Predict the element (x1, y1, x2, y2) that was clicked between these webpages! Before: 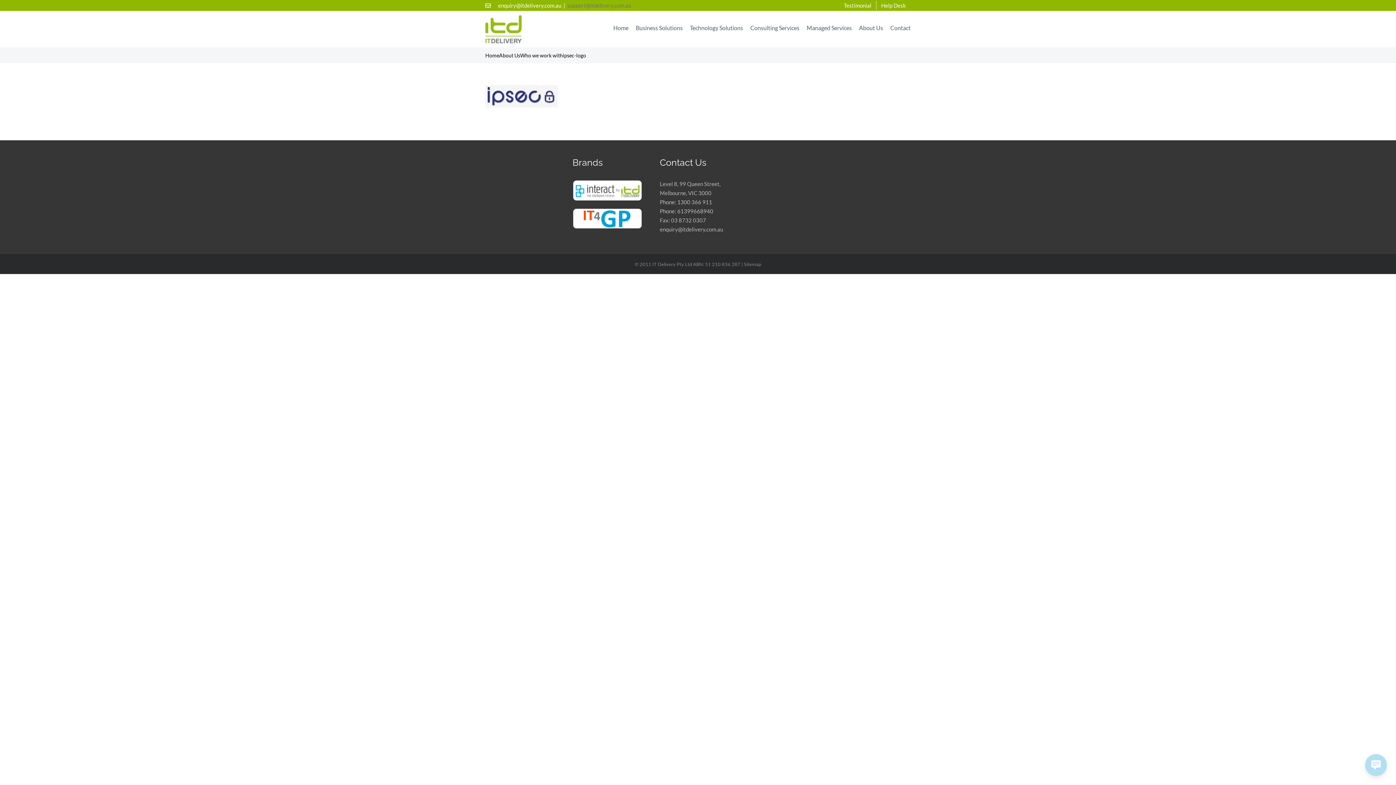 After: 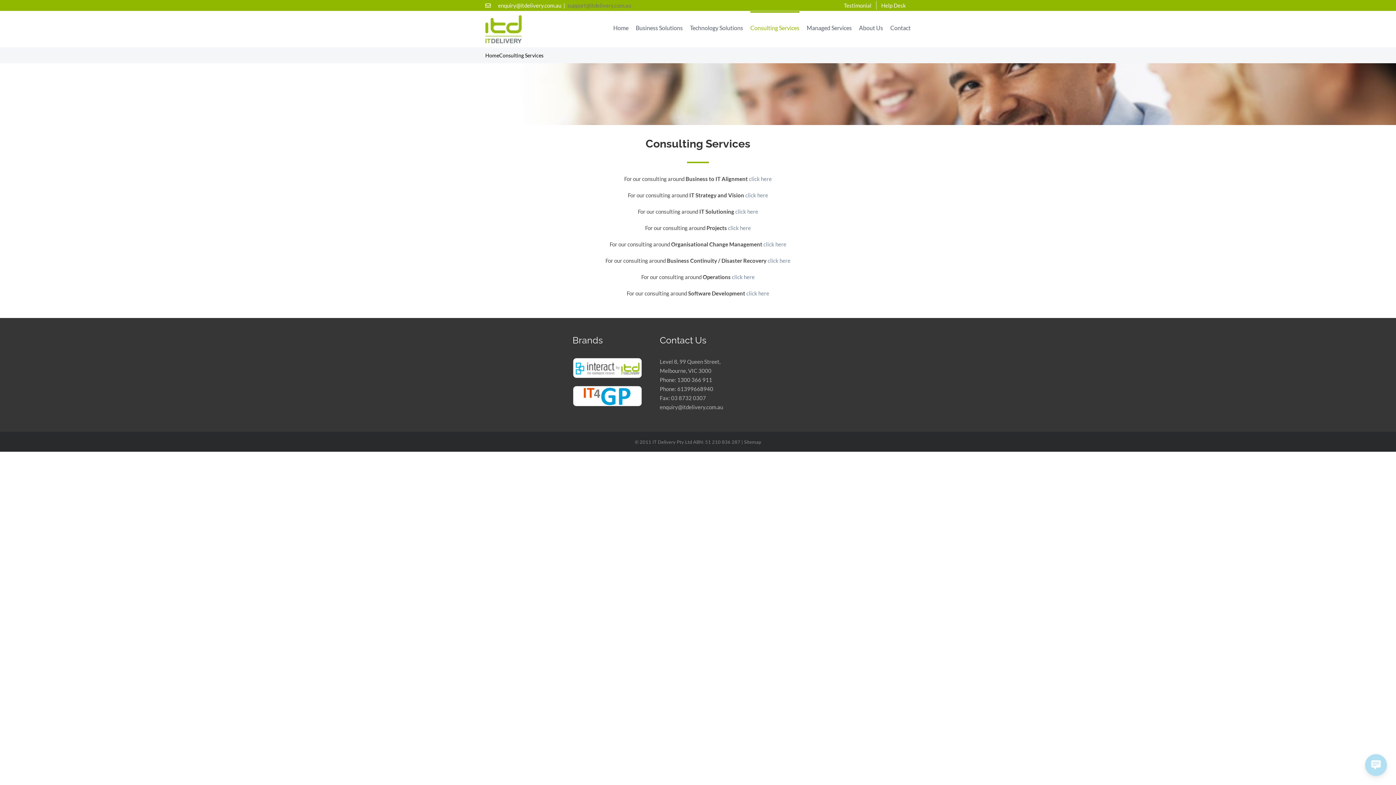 Action: bbox: (750, 11, 799, 42) label: Consulting Services